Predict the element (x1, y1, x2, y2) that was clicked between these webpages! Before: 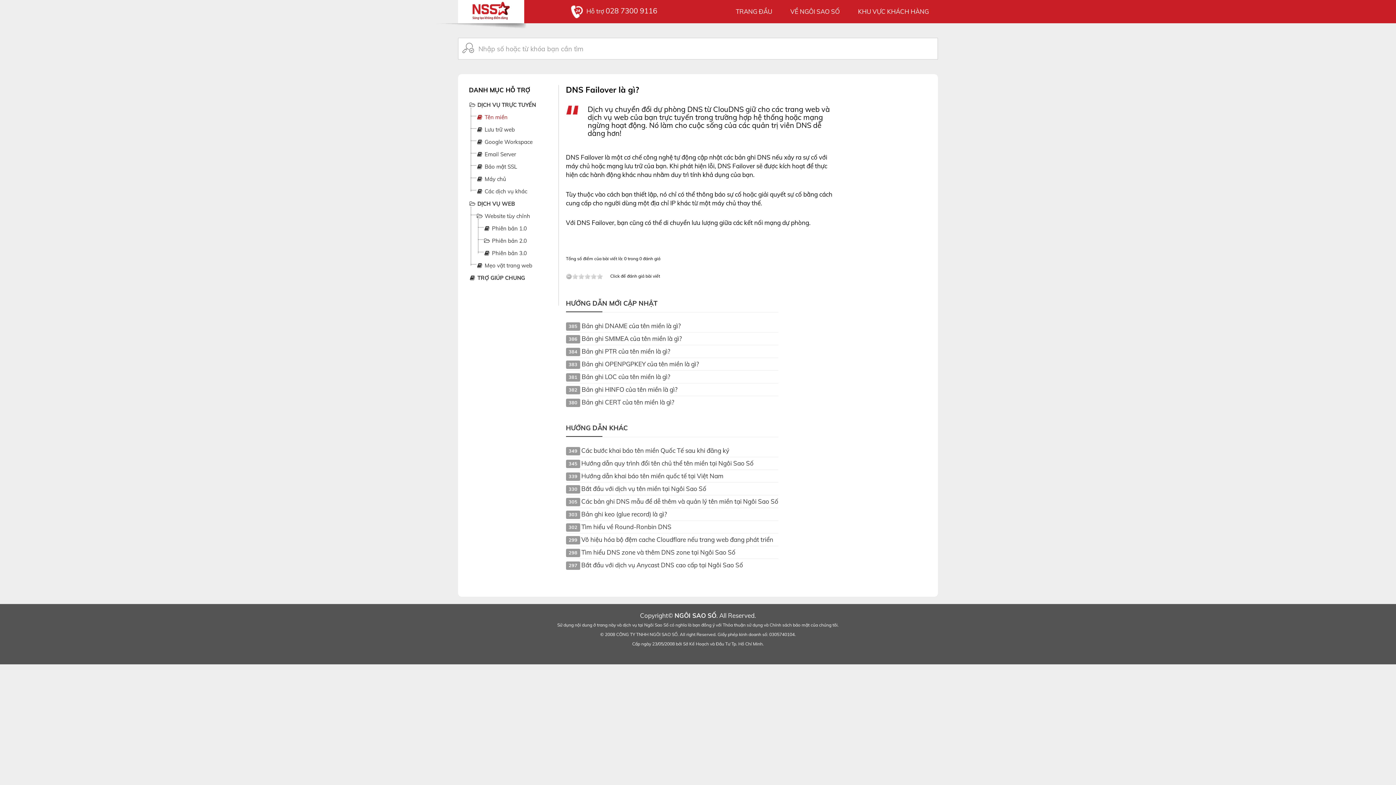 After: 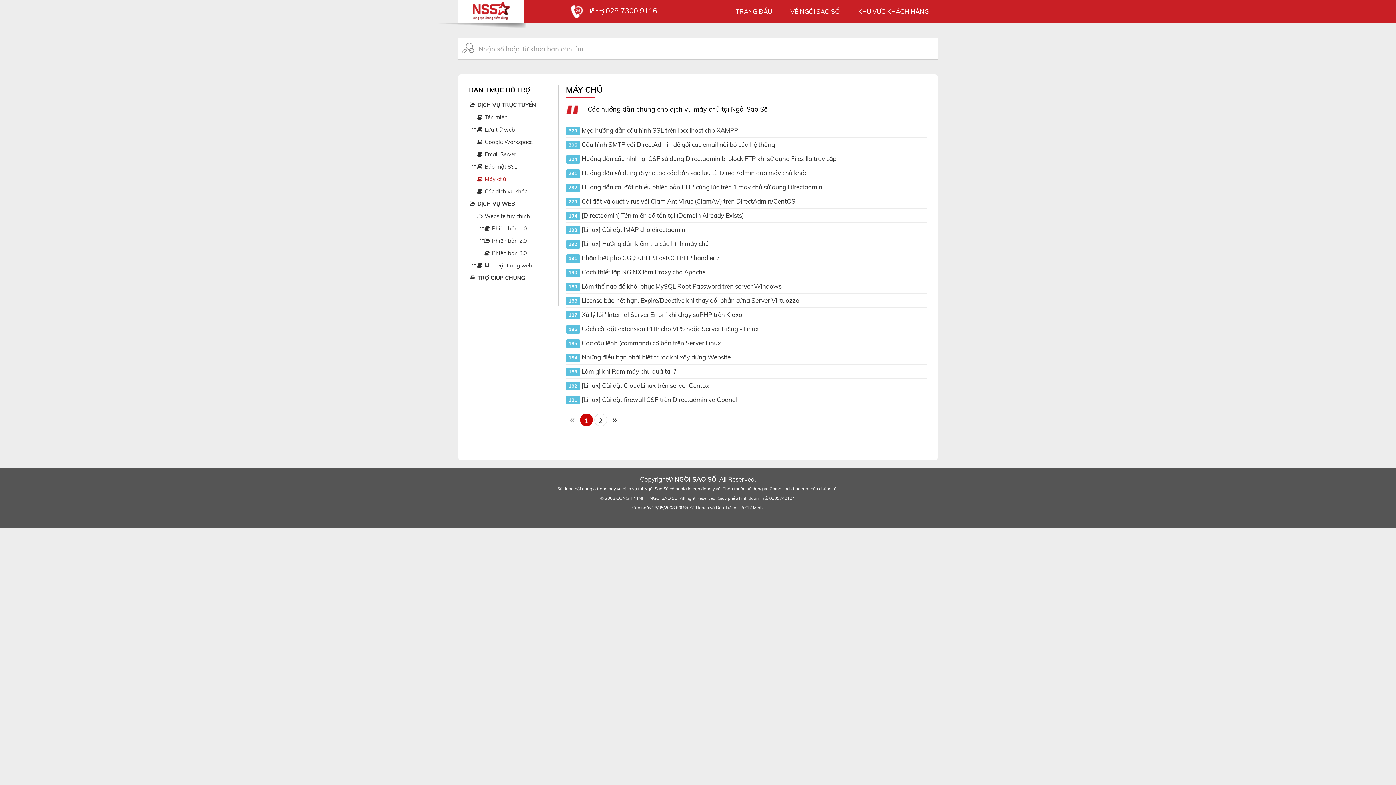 Action: label:  Máy chủ bbox: (476, 173, 547, 185)